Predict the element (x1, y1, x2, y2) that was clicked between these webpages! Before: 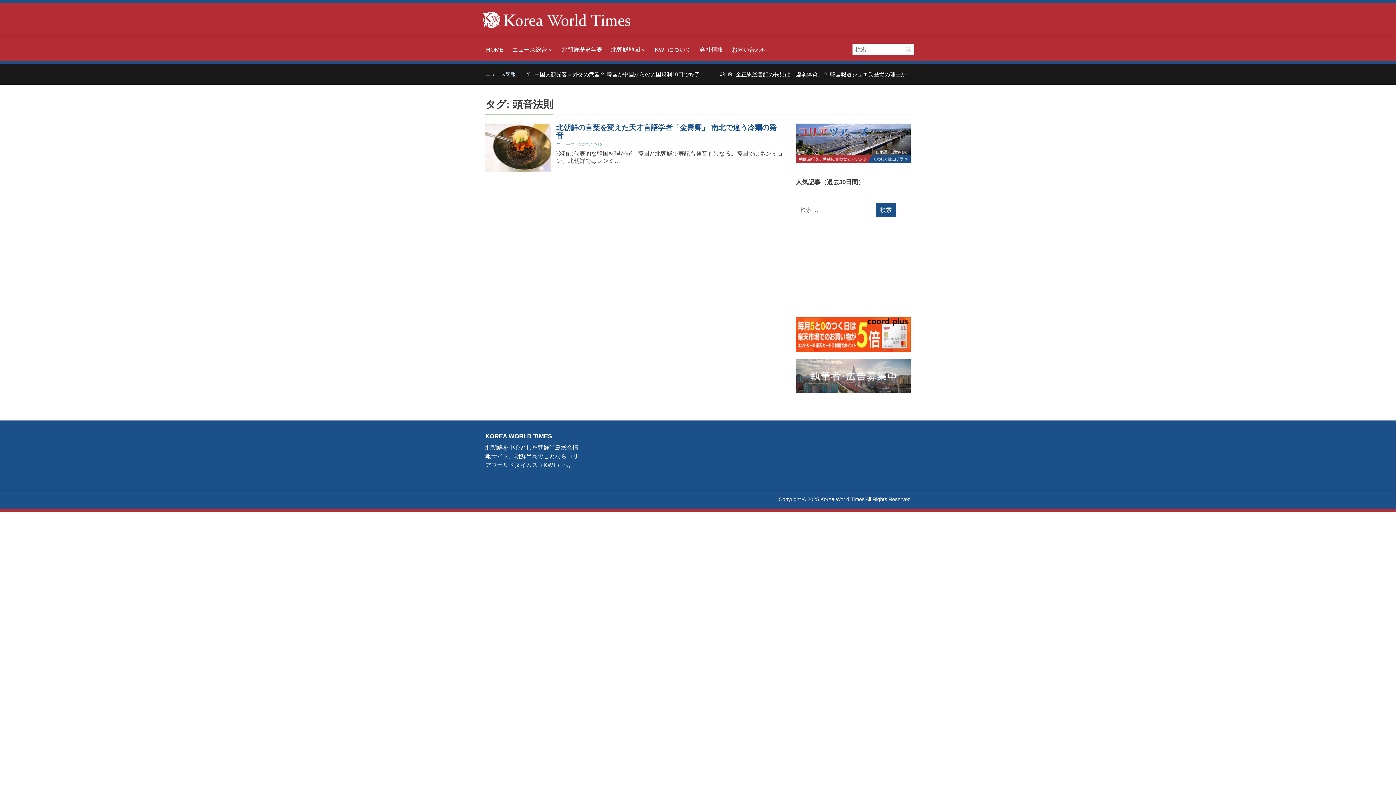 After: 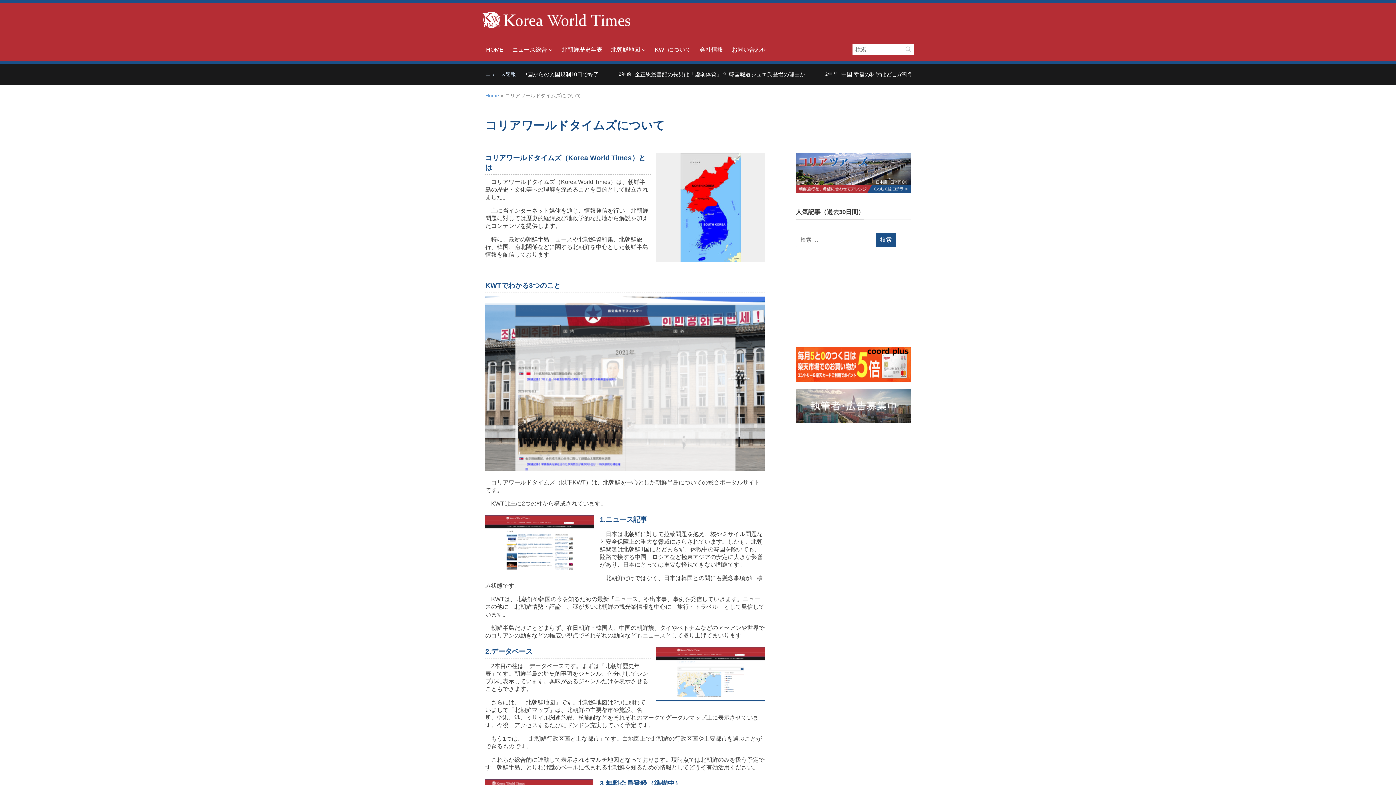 Action: label: KWTについて bbox: (654, 43, 691, 56)